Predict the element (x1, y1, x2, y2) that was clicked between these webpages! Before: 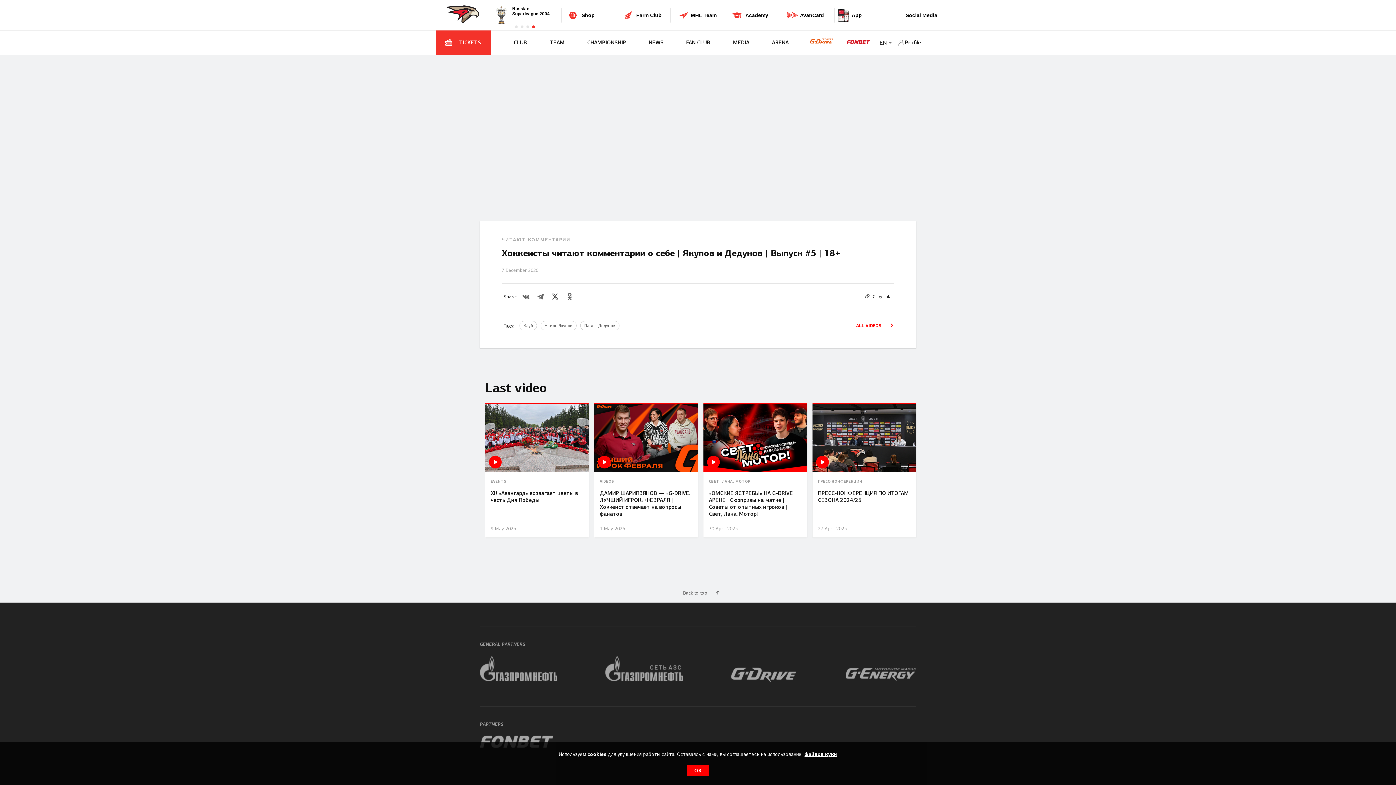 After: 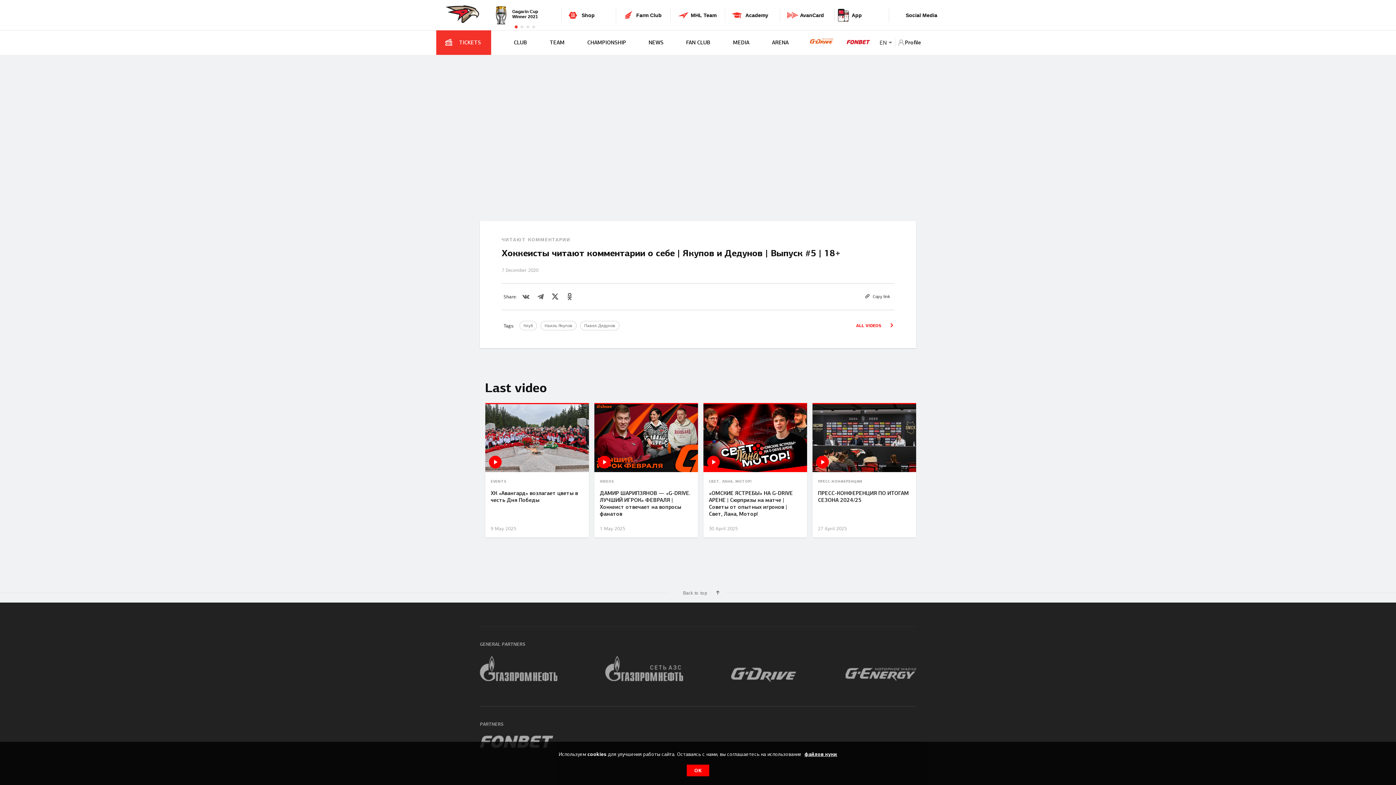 Action: bbox: (520, 25, 523, 28) label: Go to slide 2